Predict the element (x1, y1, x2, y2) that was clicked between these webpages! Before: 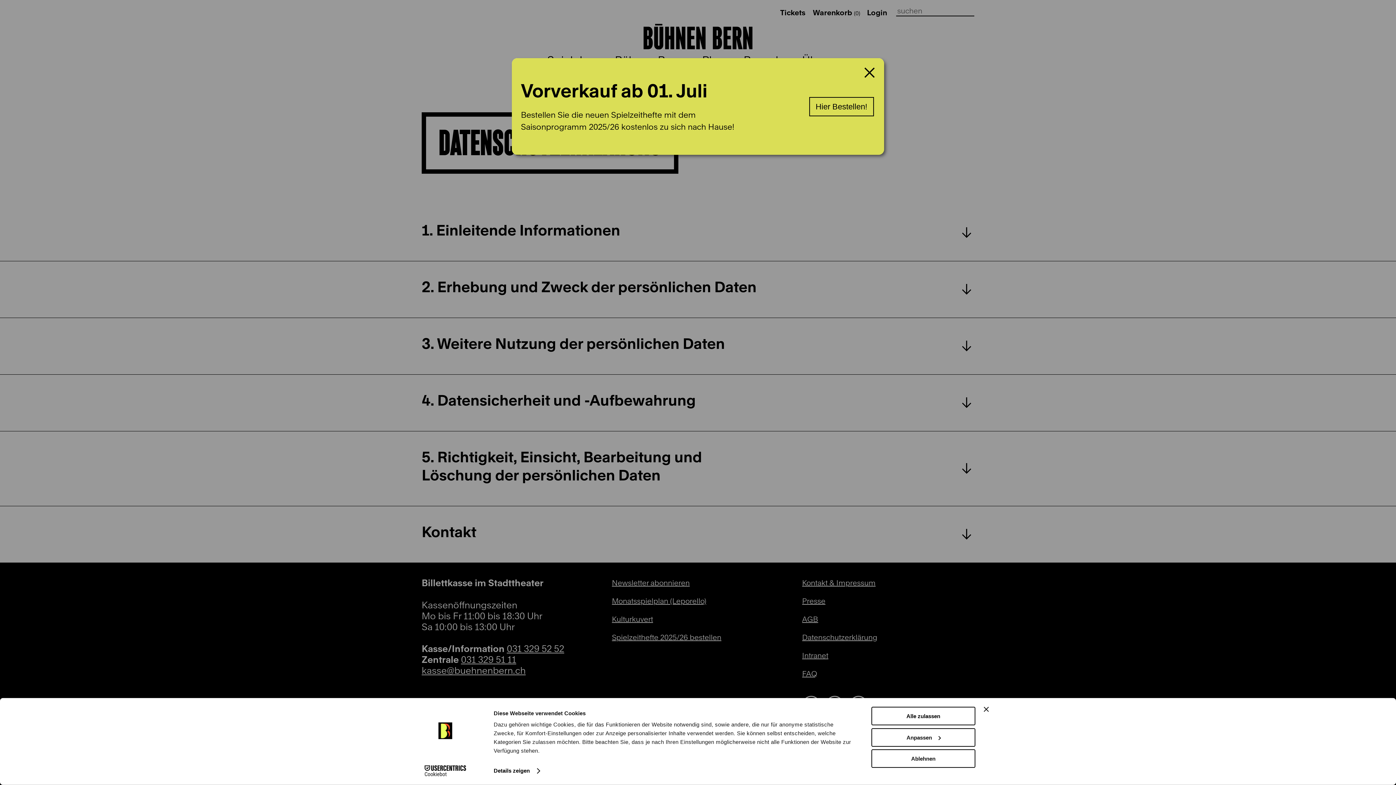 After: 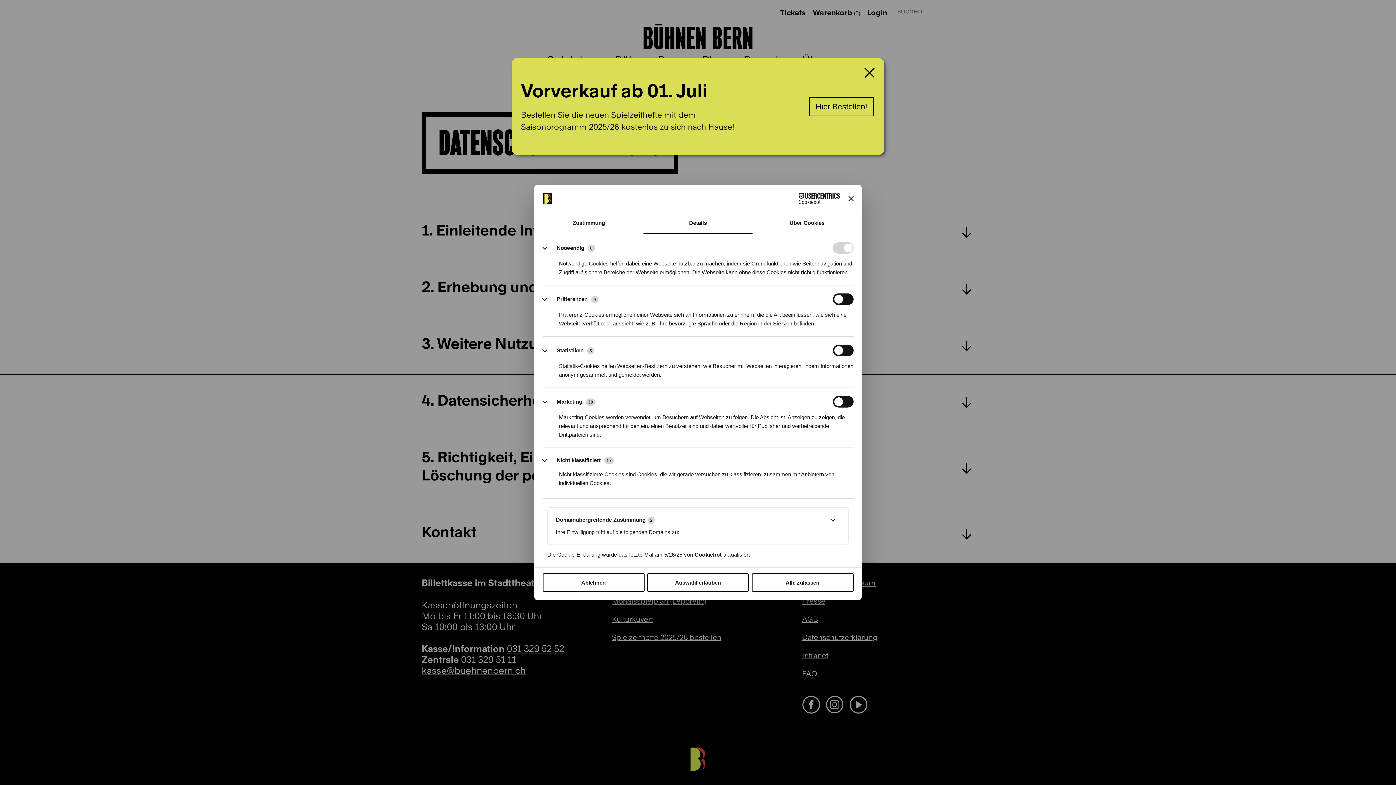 Action: bbox: (493, 765, 539, 776) label: Details zeigen